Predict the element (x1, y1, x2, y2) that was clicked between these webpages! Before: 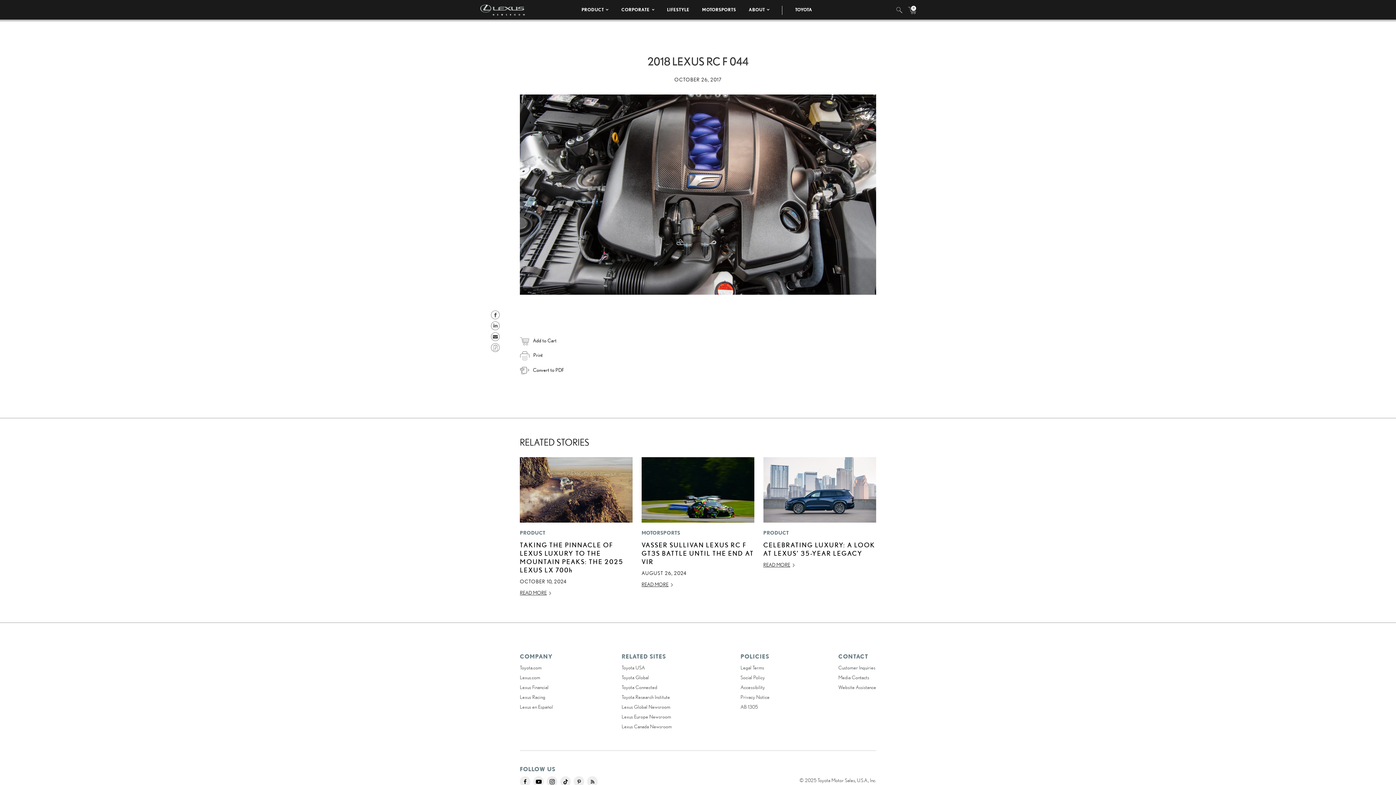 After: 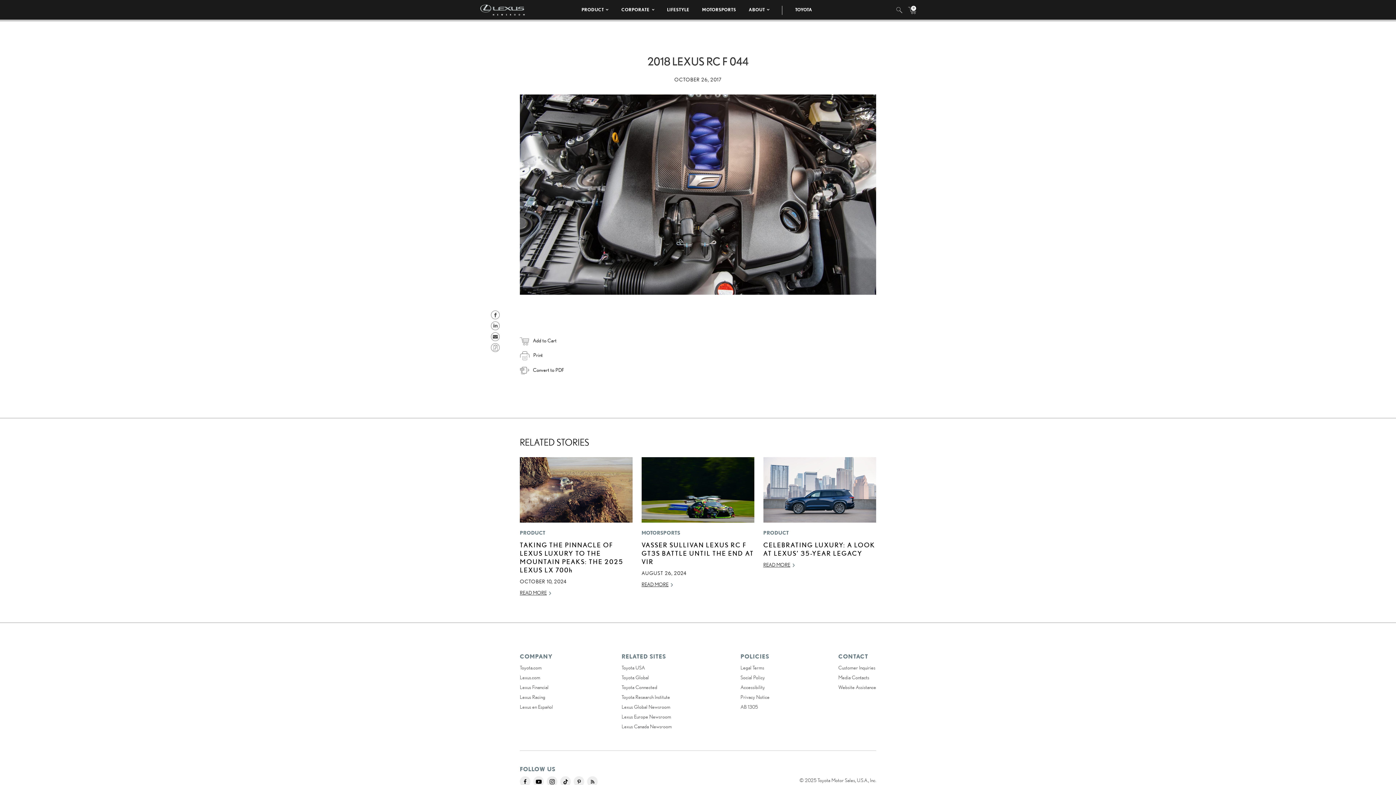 Action: bbox: (490, 311, 500, 317) label: Share on Facebook